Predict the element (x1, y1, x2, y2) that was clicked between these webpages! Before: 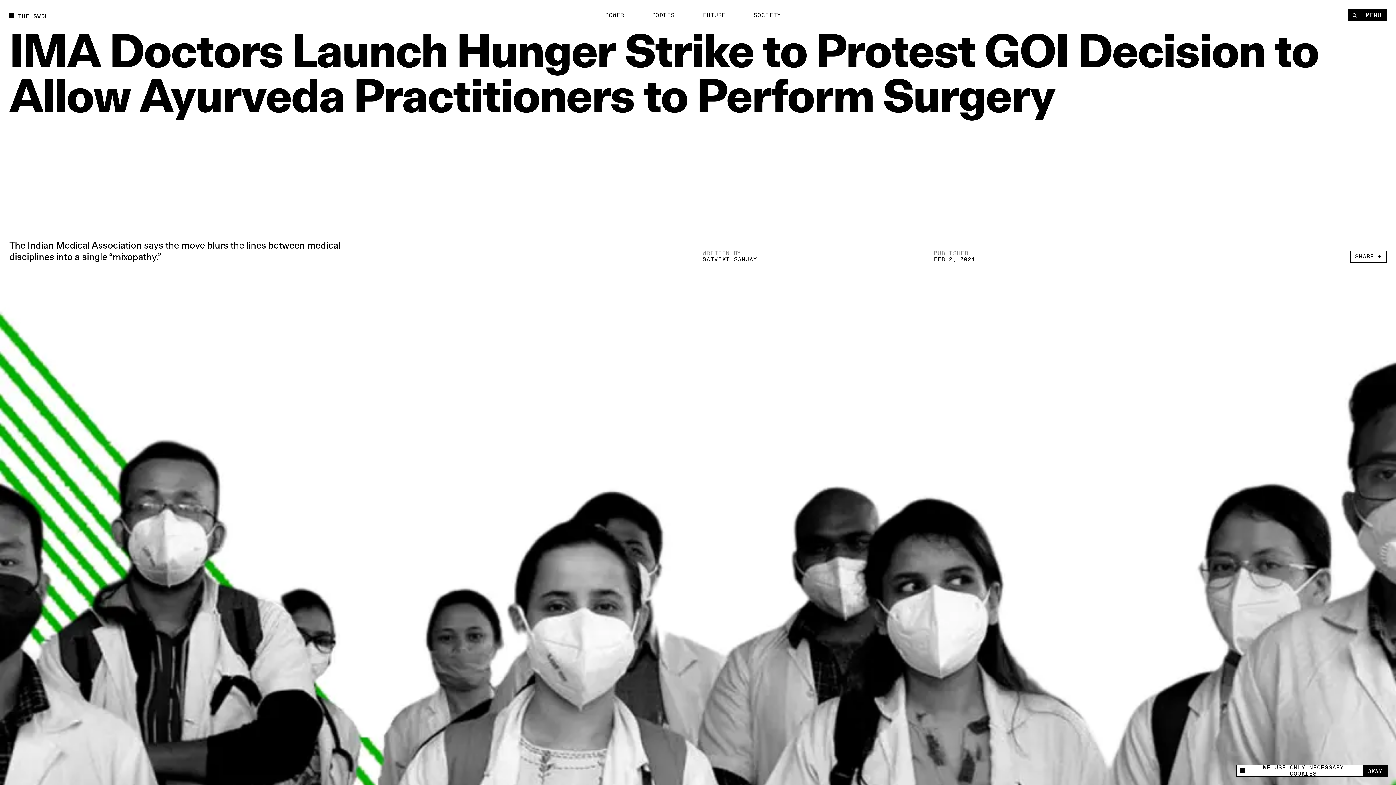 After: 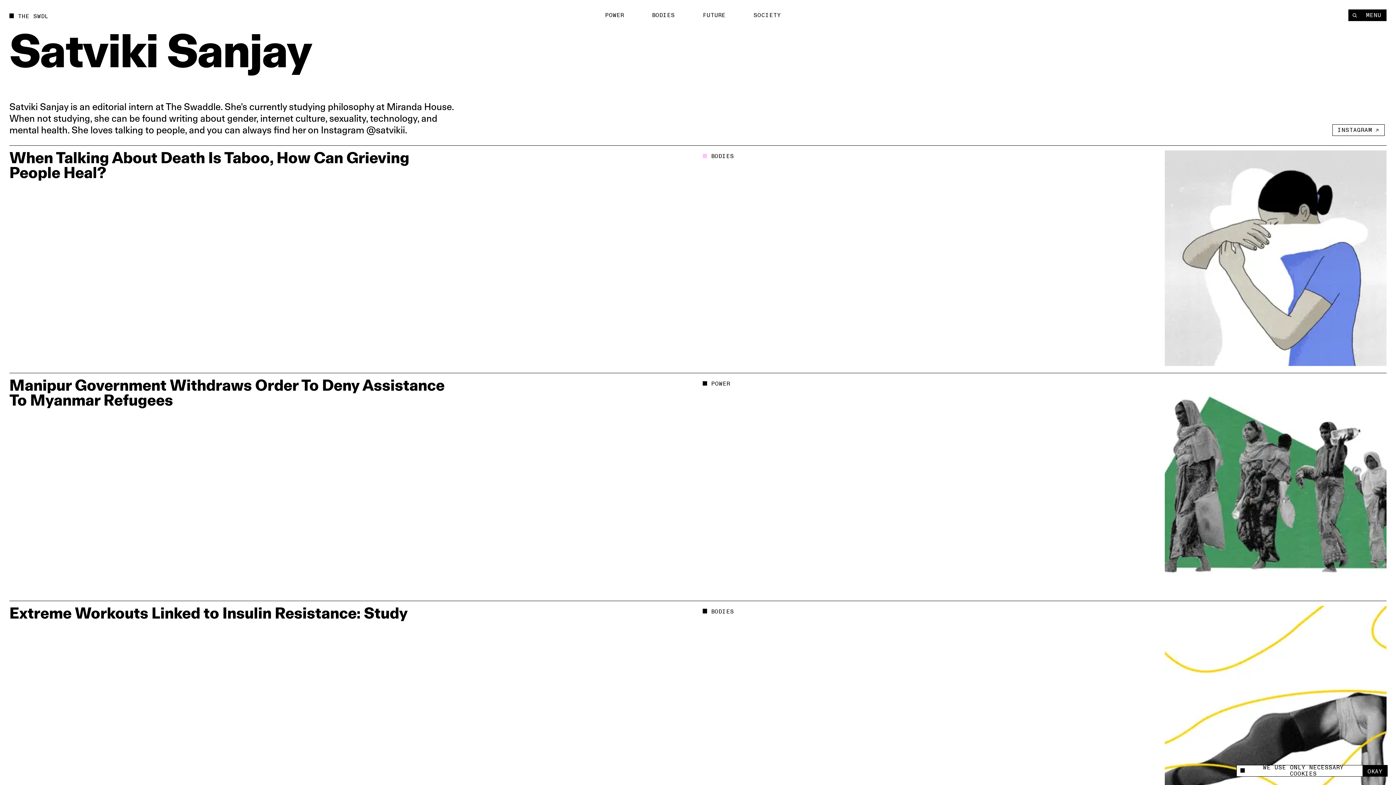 Action: bbox: (702, 255, 757, 263) label: SATVIKI SANJAY